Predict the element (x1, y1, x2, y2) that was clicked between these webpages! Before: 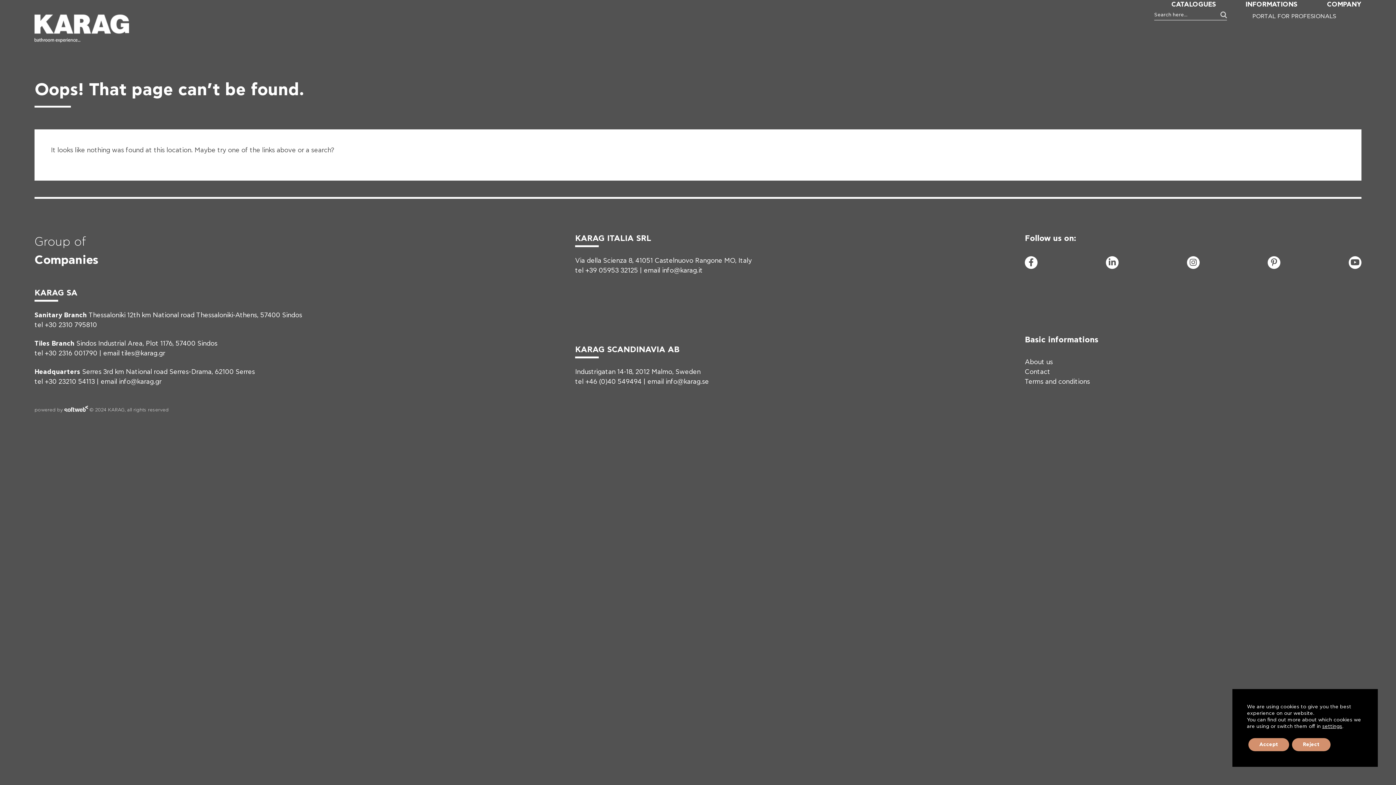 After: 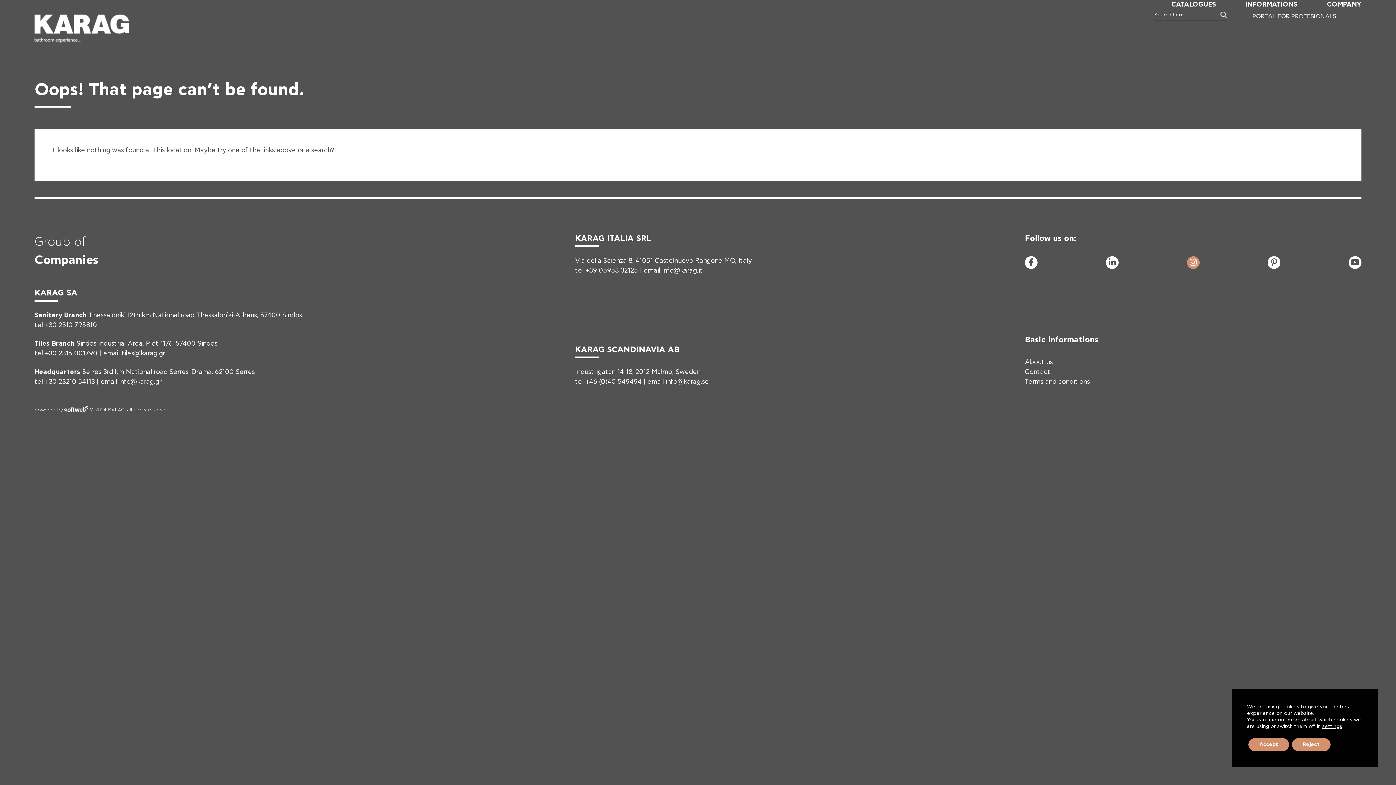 Action: bbox: (1187, 256, 1199, 269)